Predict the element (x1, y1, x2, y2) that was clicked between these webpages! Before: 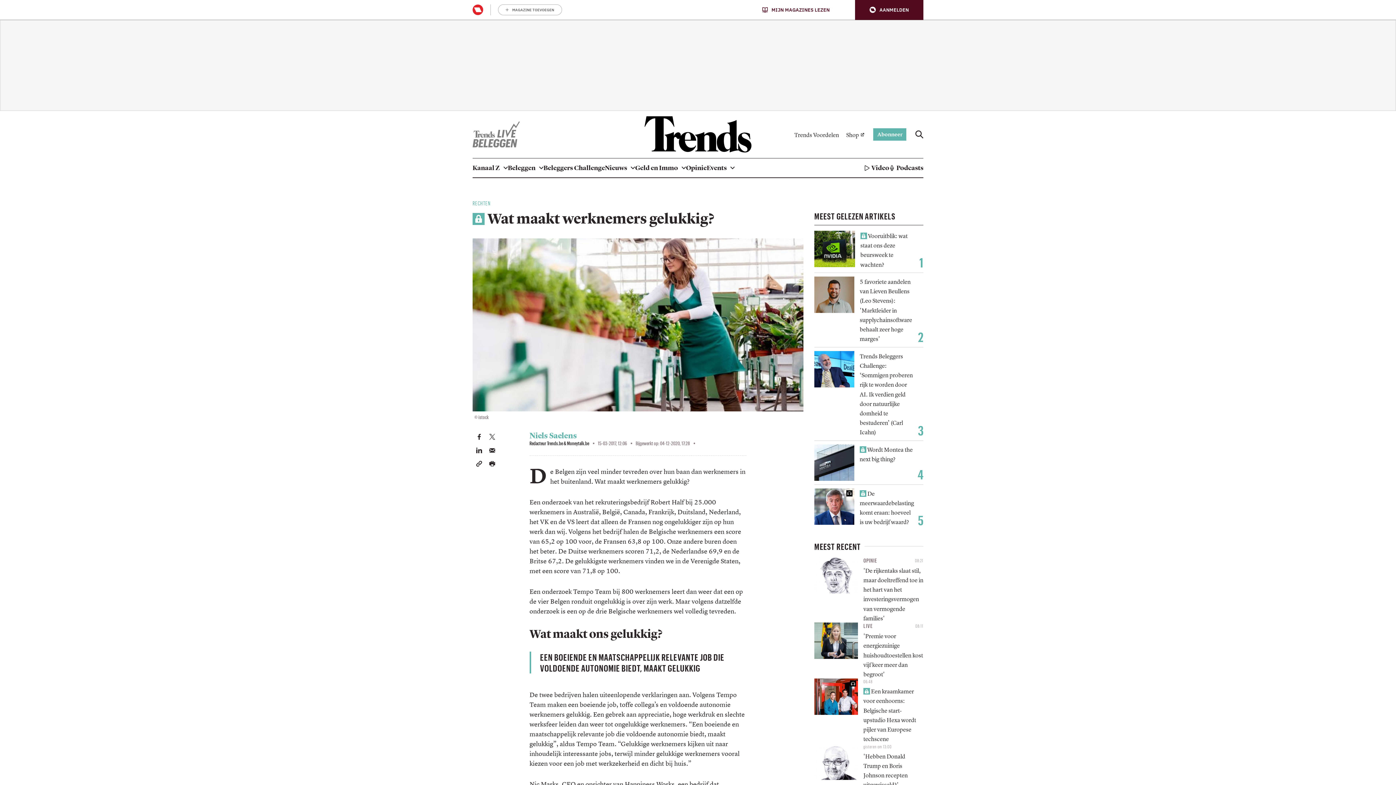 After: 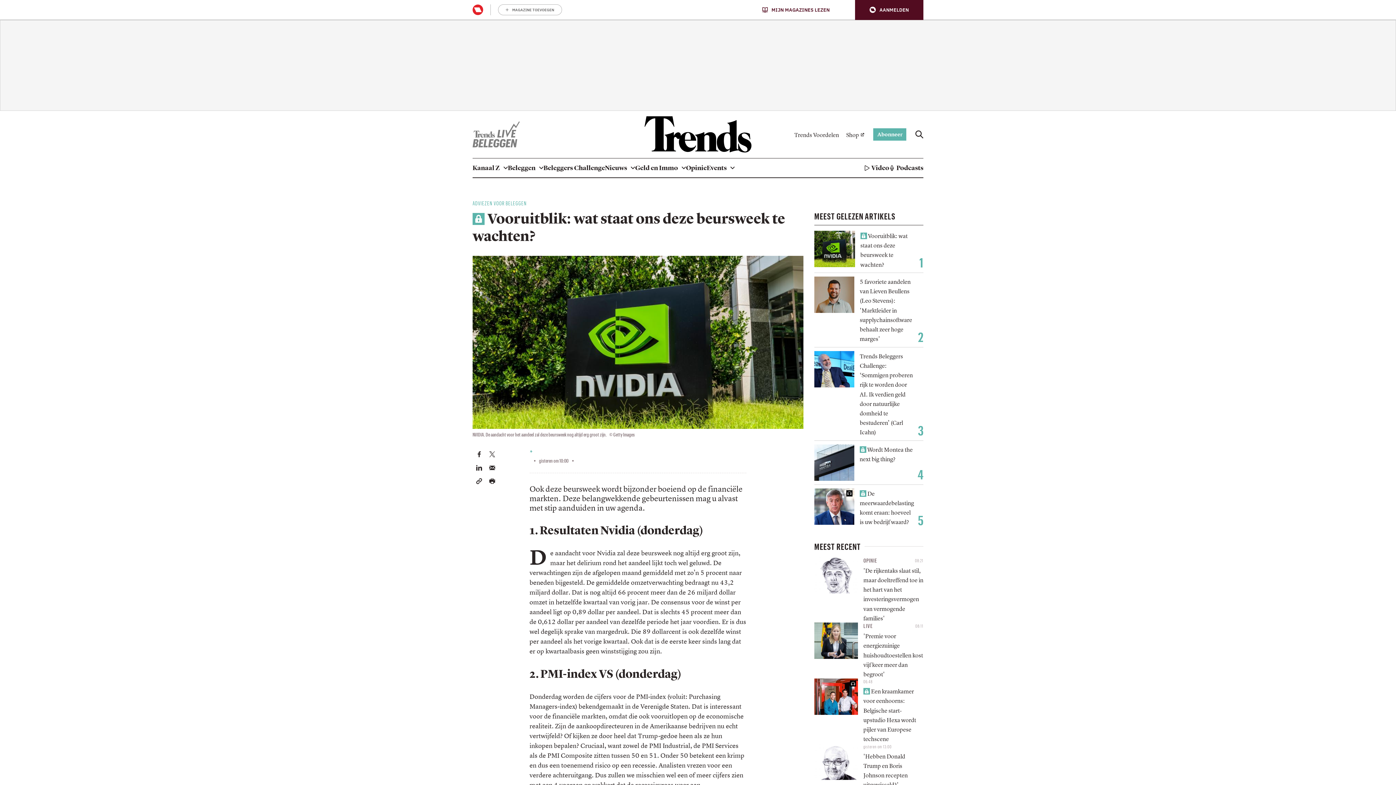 Action: bbox: (860, 230, 916, 269) label:  Vooruitblik: wat staat ons deze beursweek te wachten?